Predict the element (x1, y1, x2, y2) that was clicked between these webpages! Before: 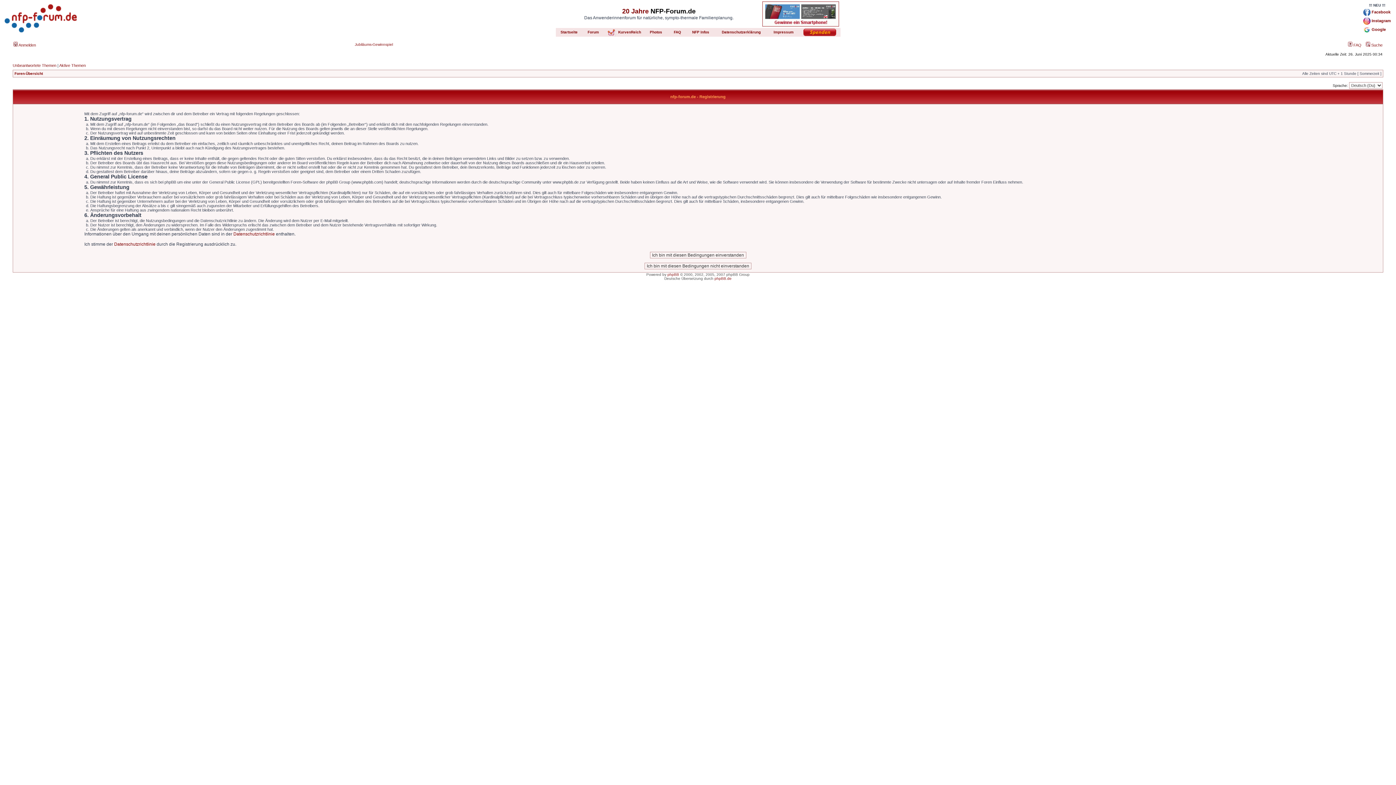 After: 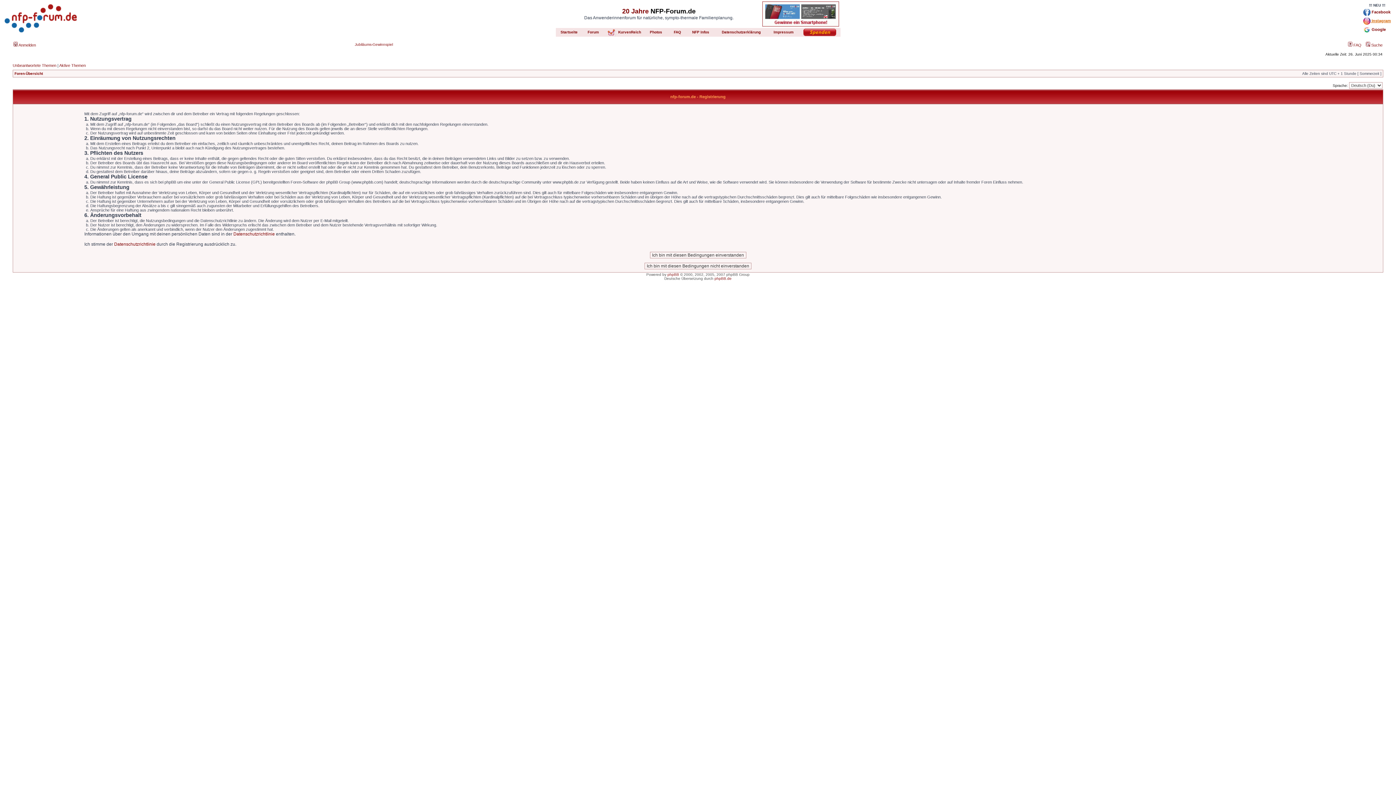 Action: bbox: (1363, 18, 1391, 22) label:  Instagram